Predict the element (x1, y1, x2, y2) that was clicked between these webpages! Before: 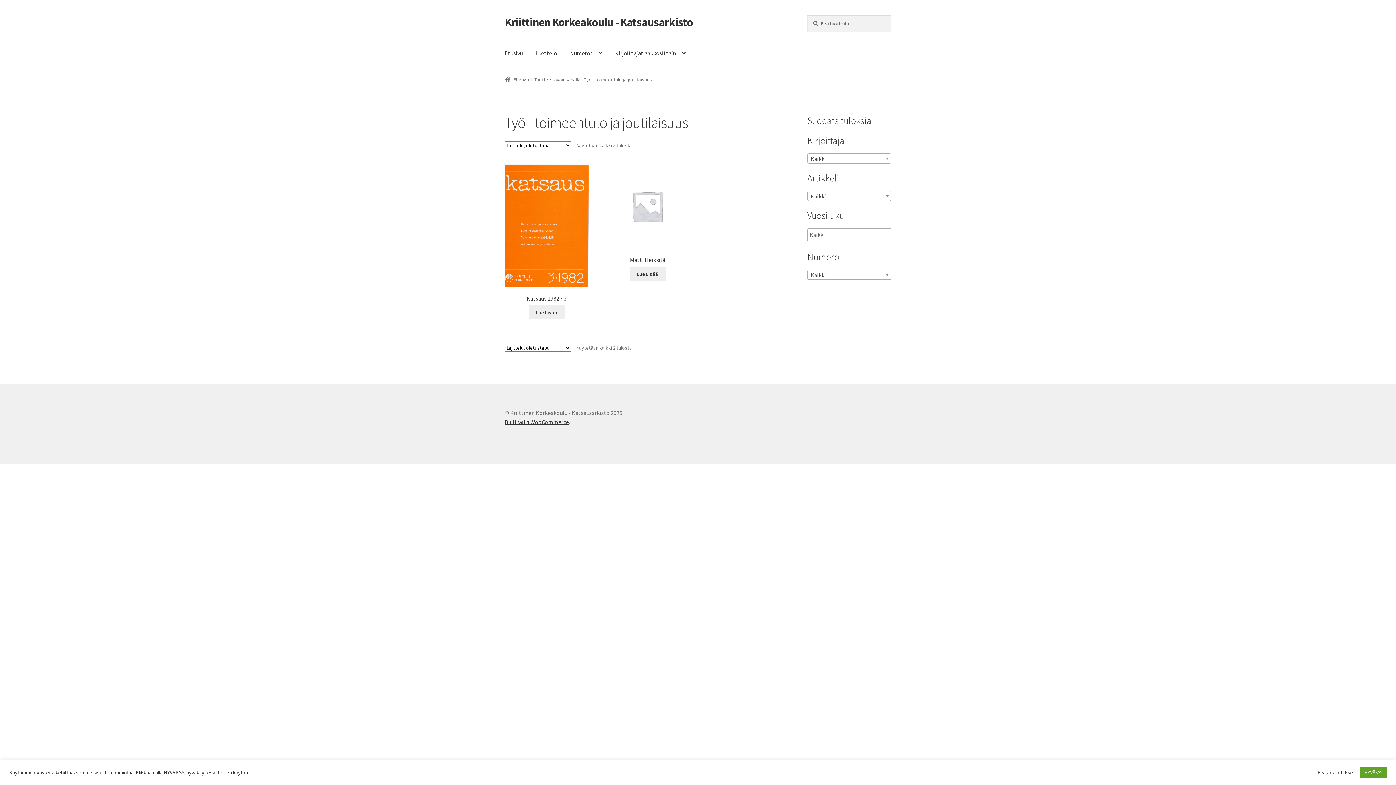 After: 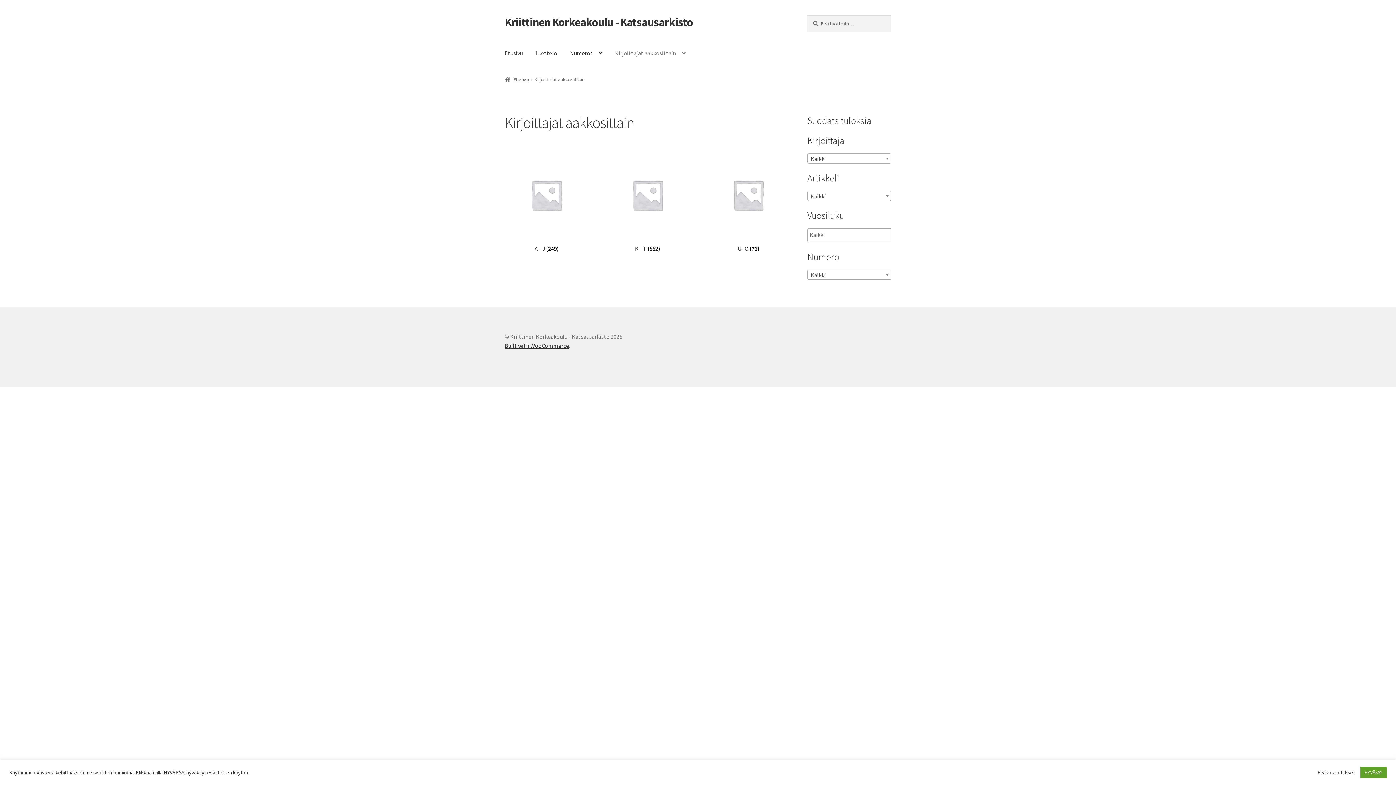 Action: label: Kirjoittajat aakkosittain bbox: (609, 39, 691, 67)